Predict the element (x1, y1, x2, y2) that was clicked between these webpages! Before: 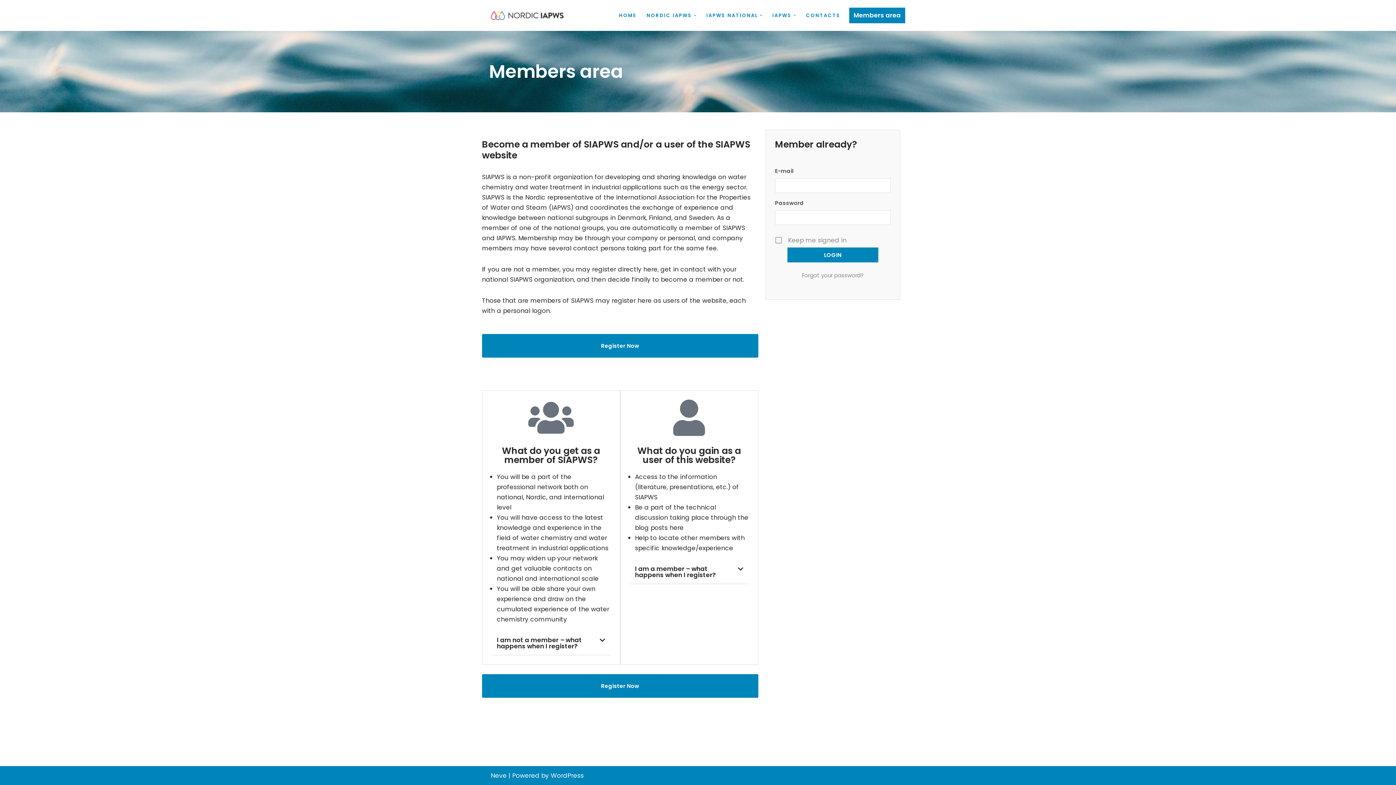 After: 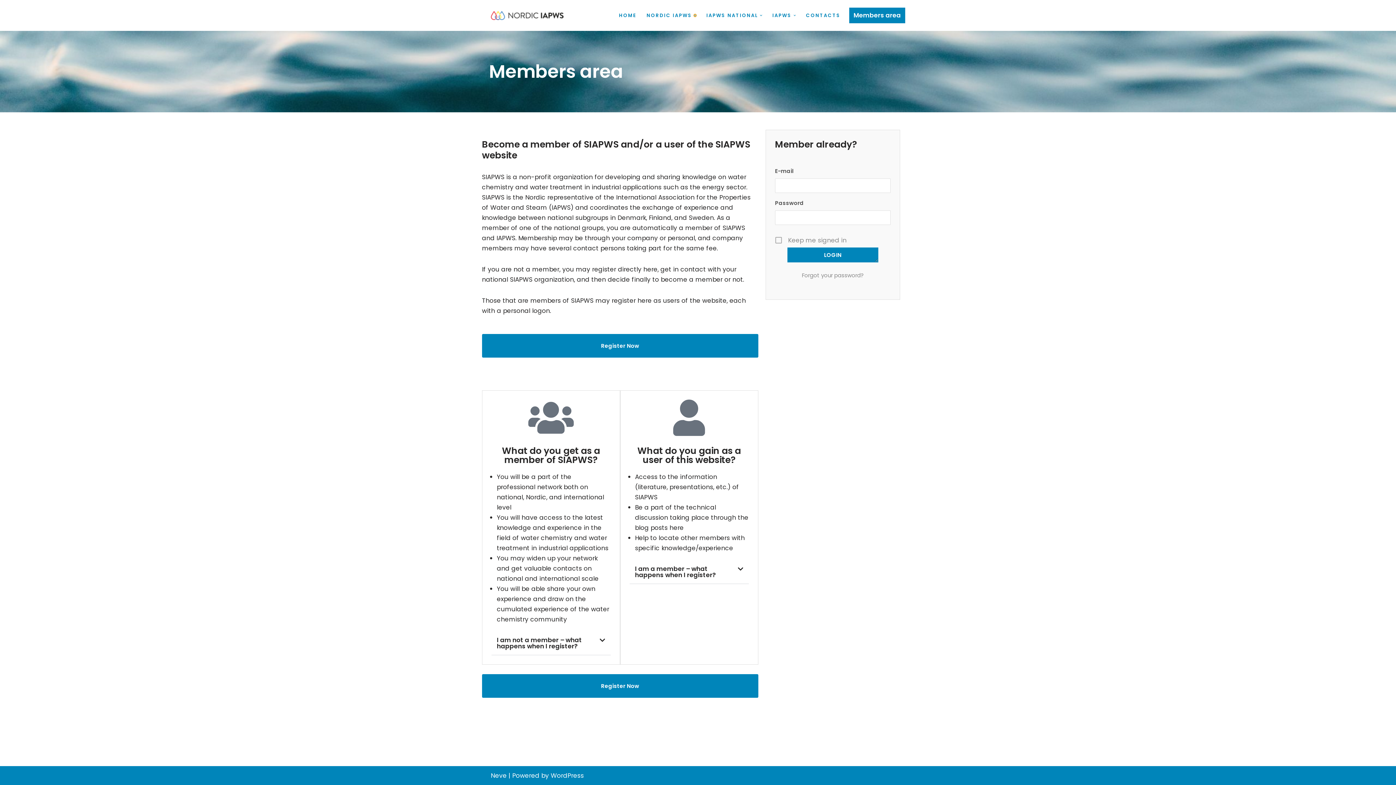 Action: label: Open Submenu bbox: (694, 14, 696, 16)